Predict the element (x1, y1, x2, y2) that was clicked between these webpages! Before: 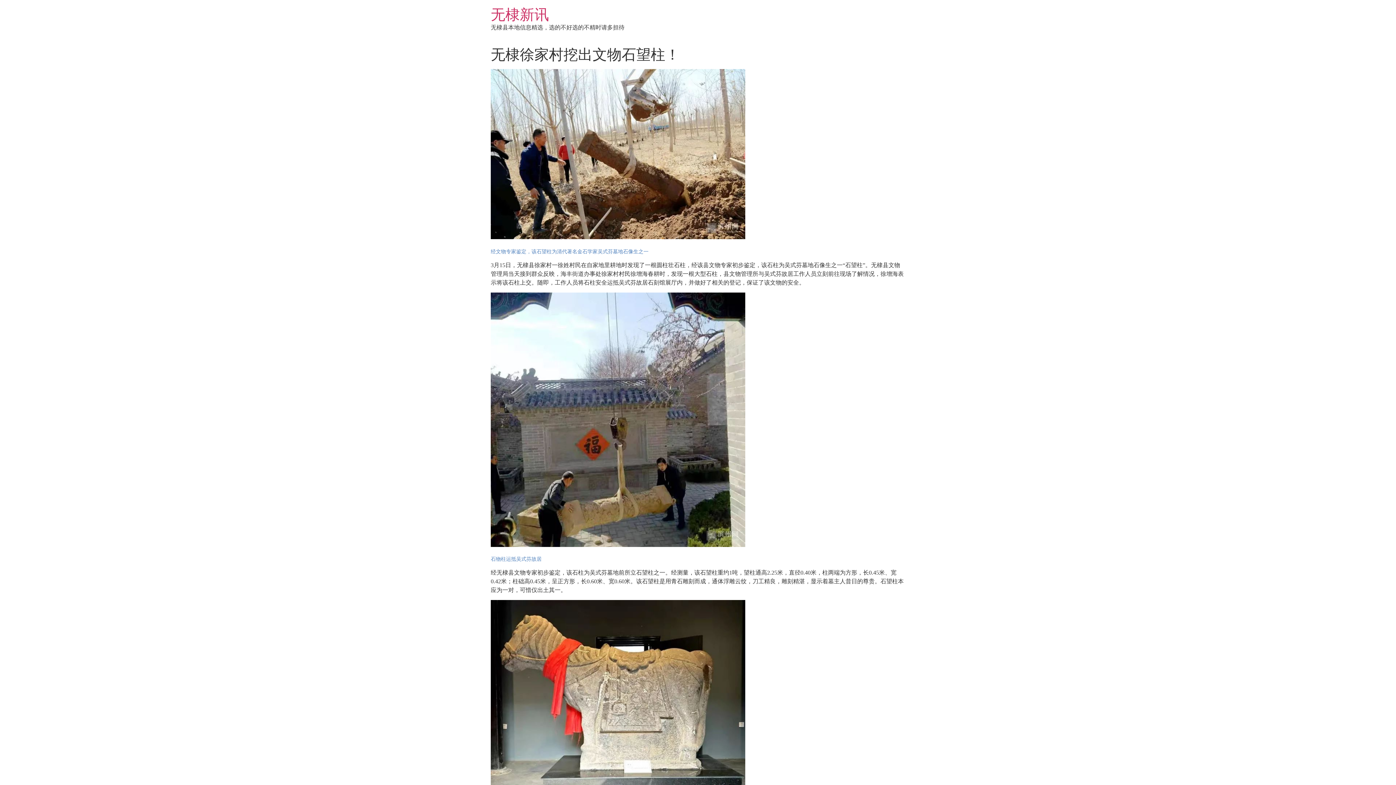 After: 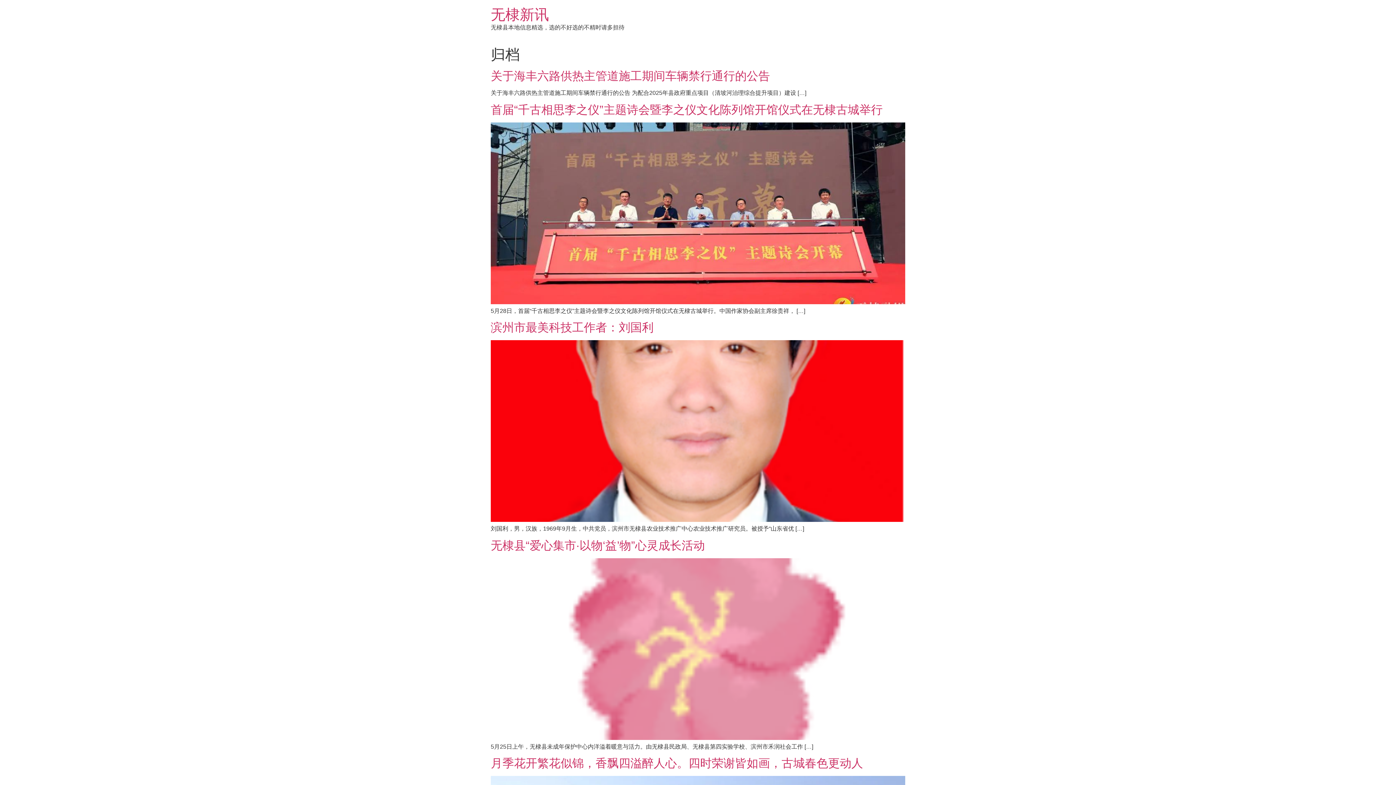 Action: bbox: (490, 6, 549, 22) label: 无棣新讯